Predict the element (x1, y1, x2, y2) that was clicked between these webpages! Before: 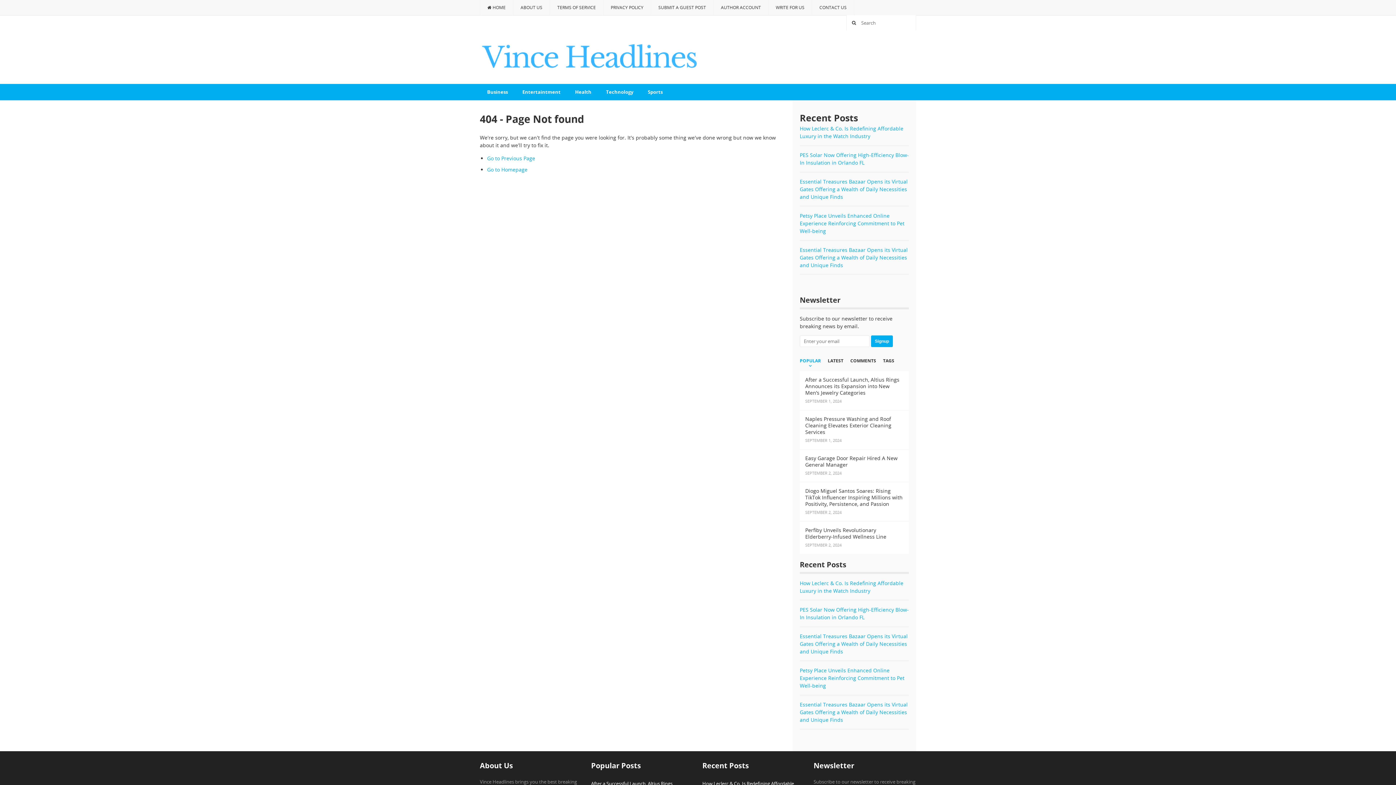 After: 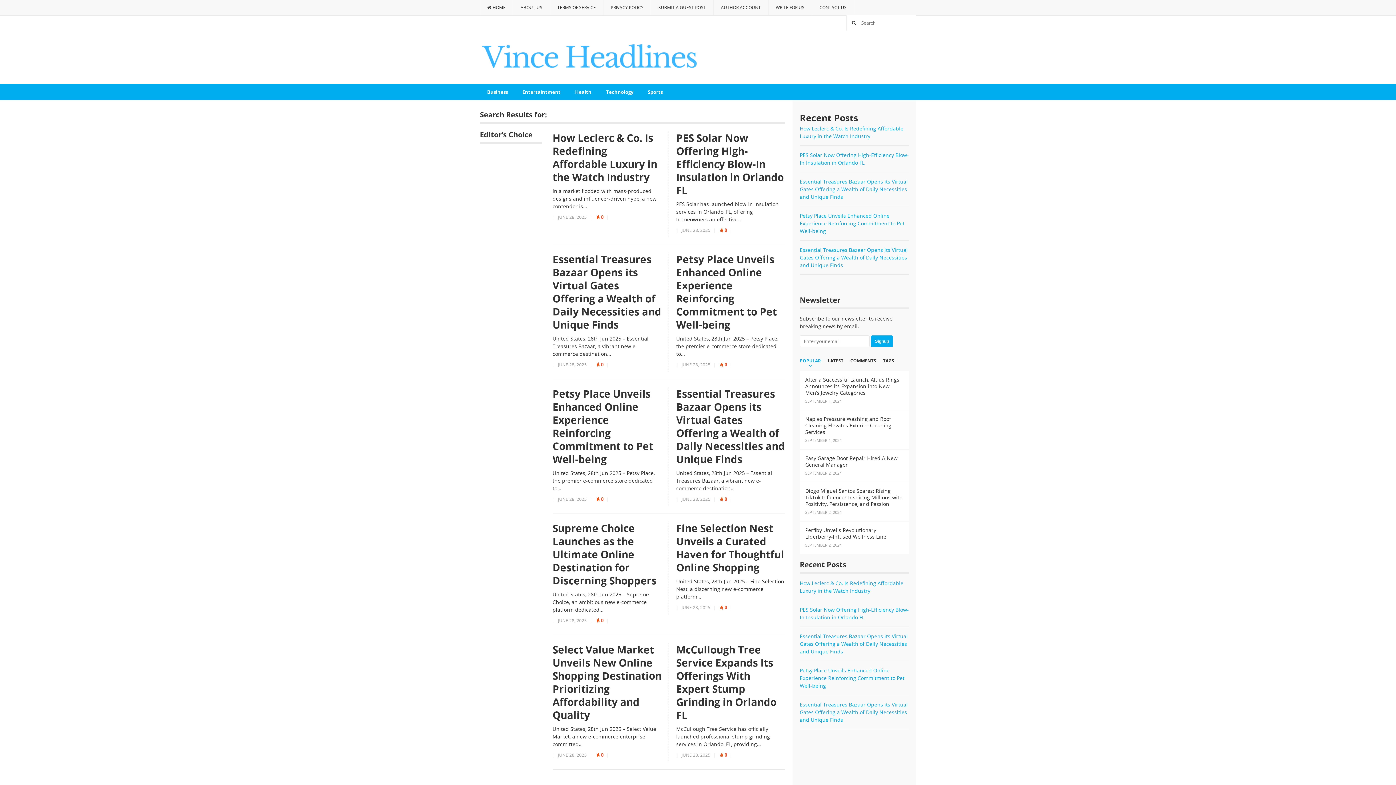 Action: bbox: (848, 15, 860, 30)